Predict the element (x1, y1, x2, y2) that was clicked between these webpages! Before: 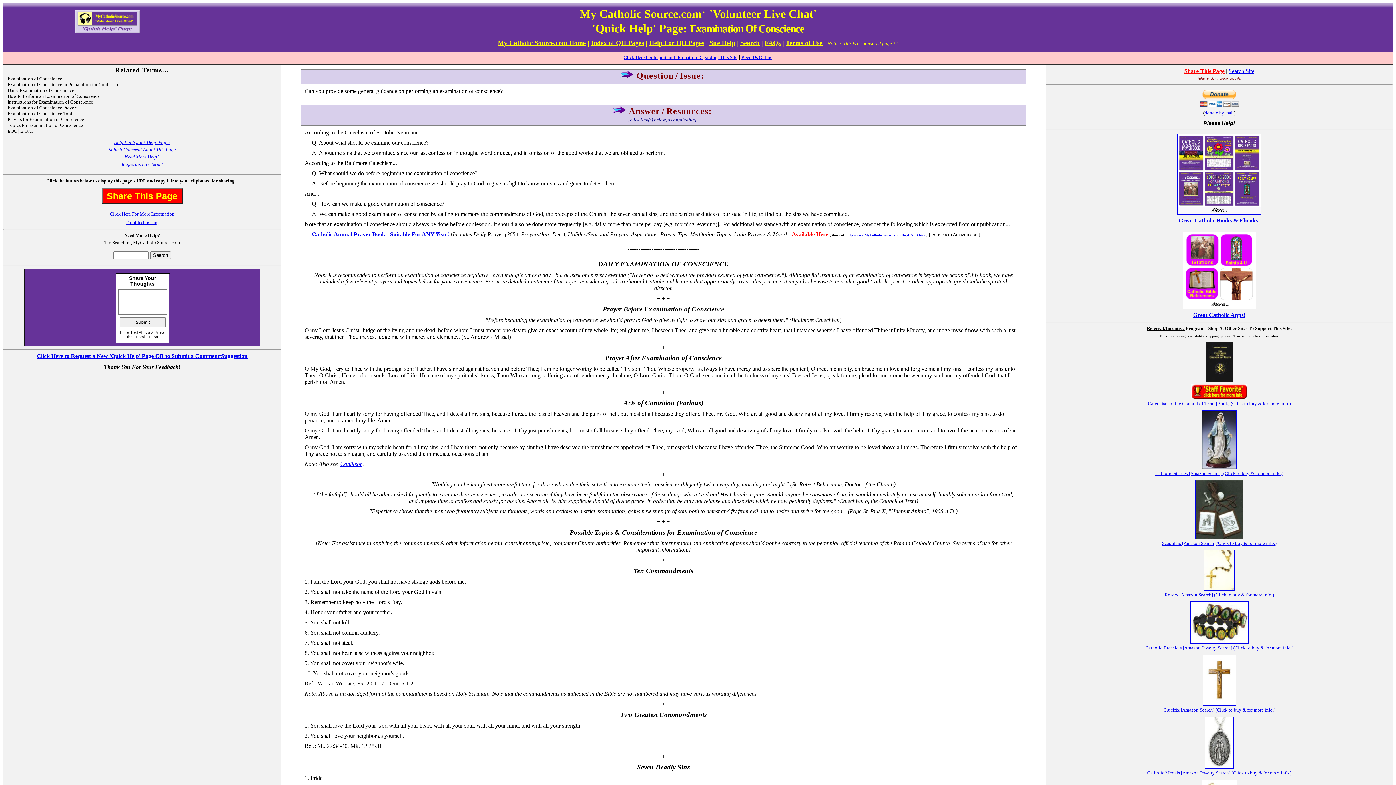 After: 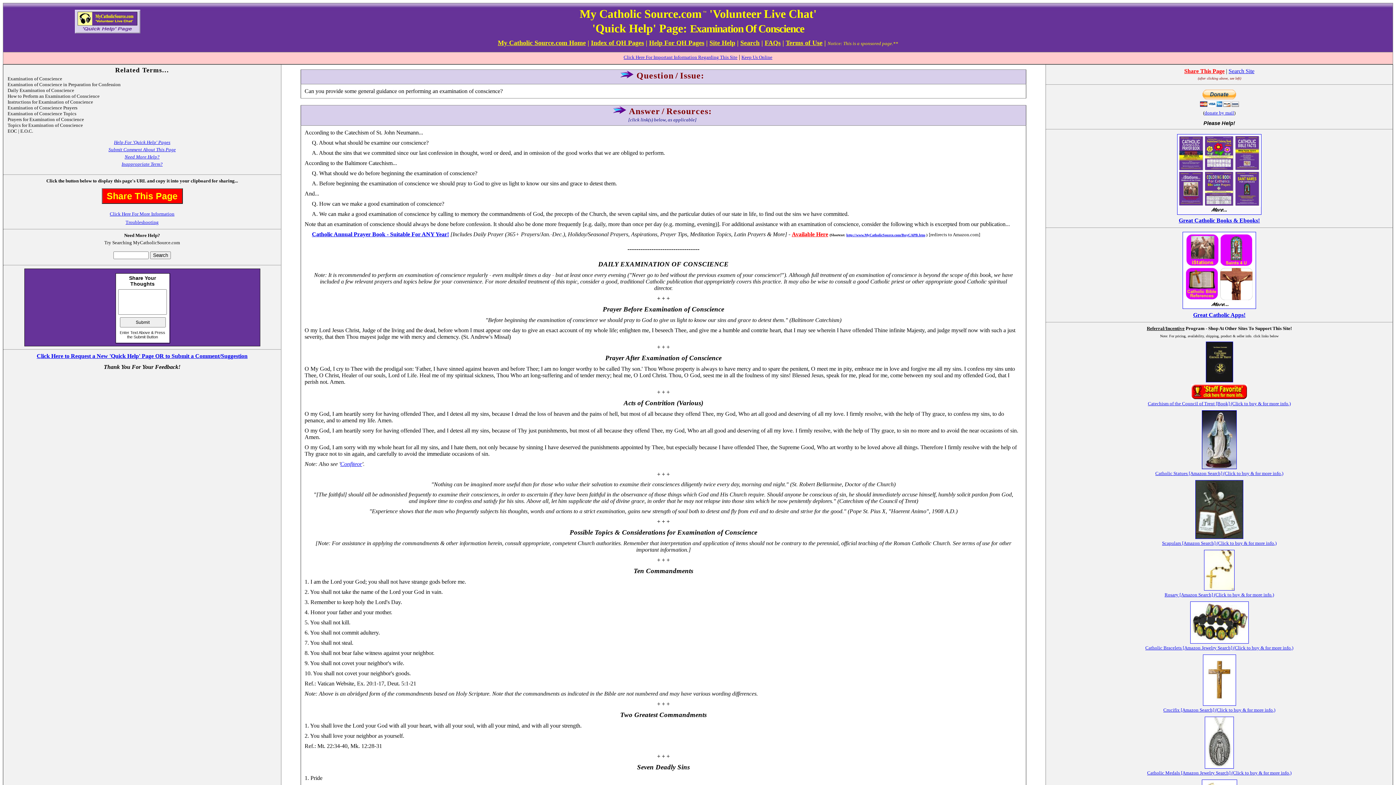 Action: label: Index of QH Pages bbox: (591, 40, 644, 46)